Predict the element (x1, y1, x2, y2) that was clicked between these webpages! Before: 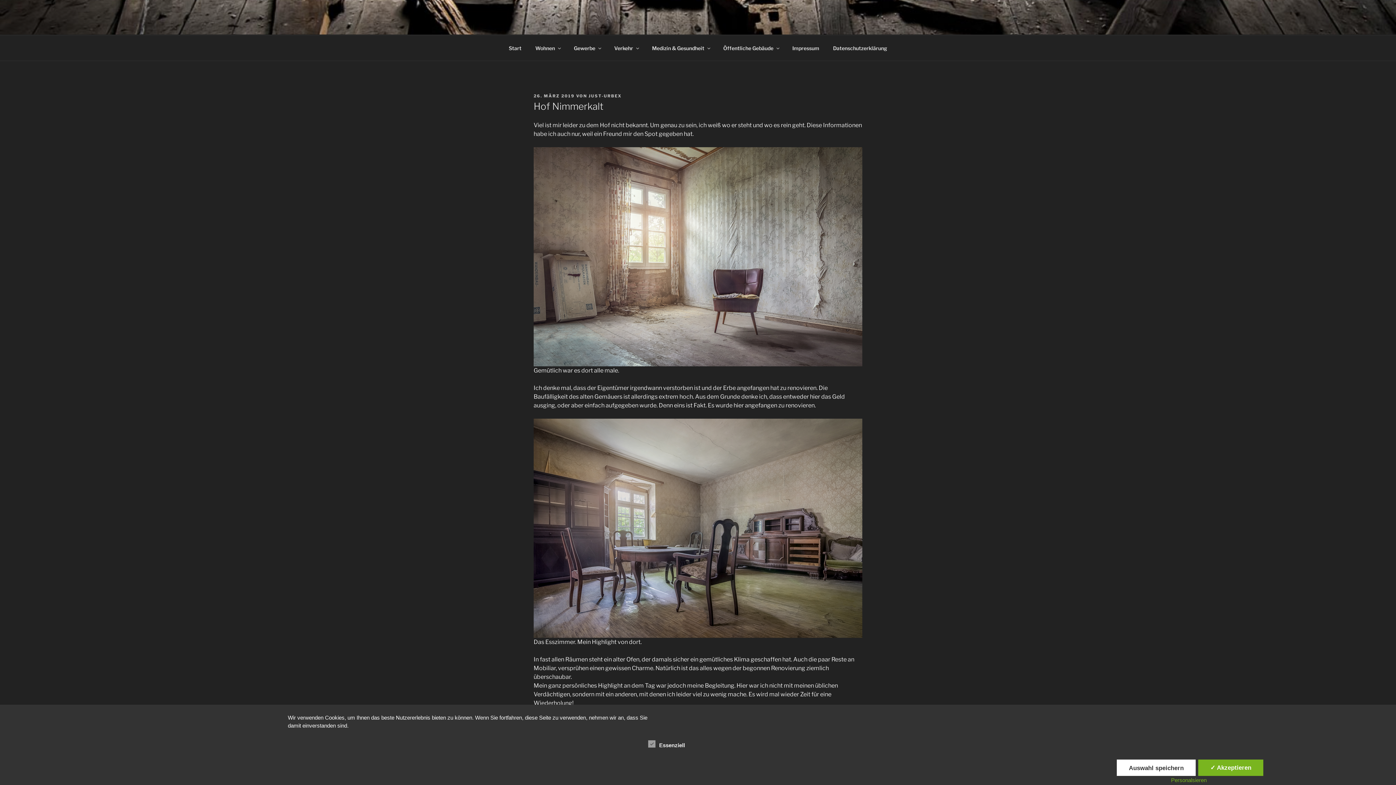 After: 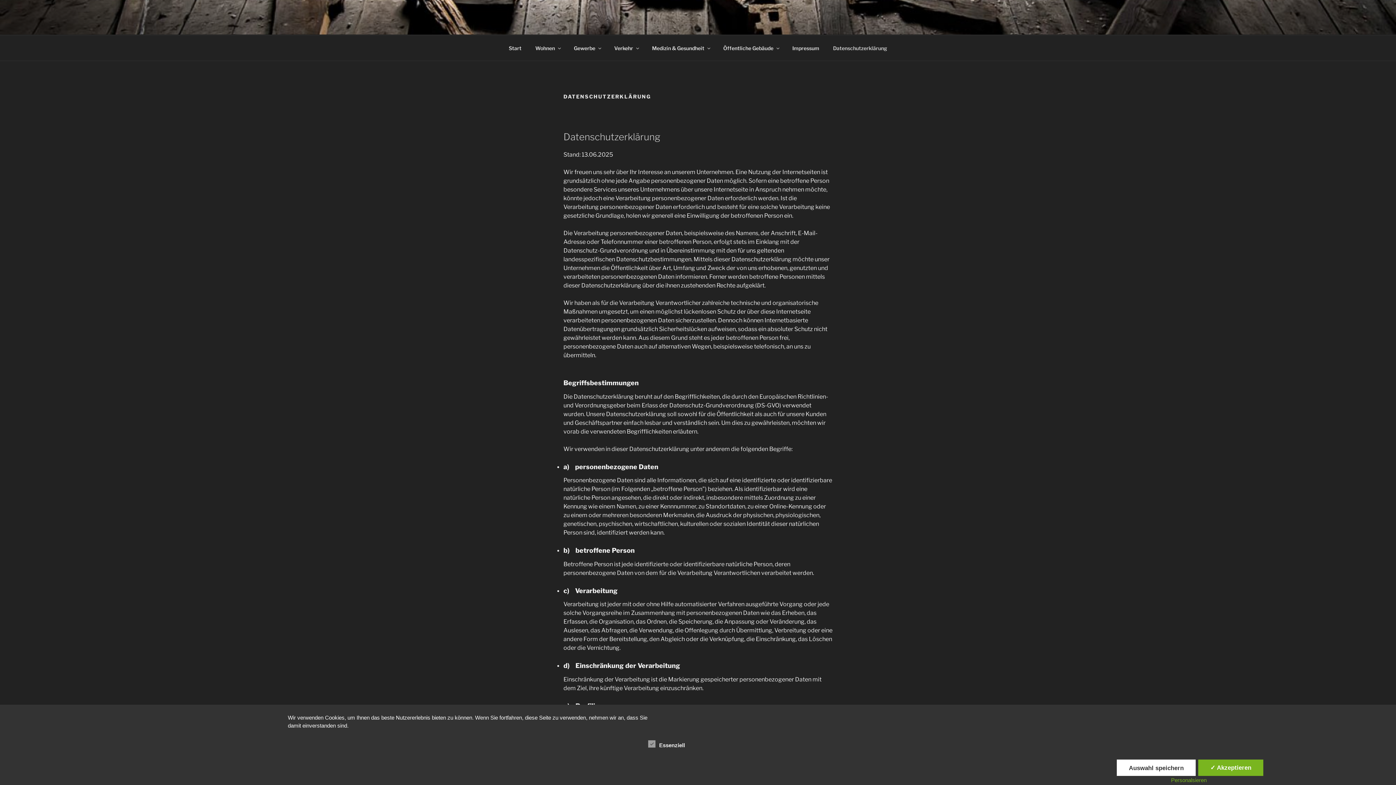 Action: bbox: (826, 39, 893, 56) label: Datenschutzerklärung